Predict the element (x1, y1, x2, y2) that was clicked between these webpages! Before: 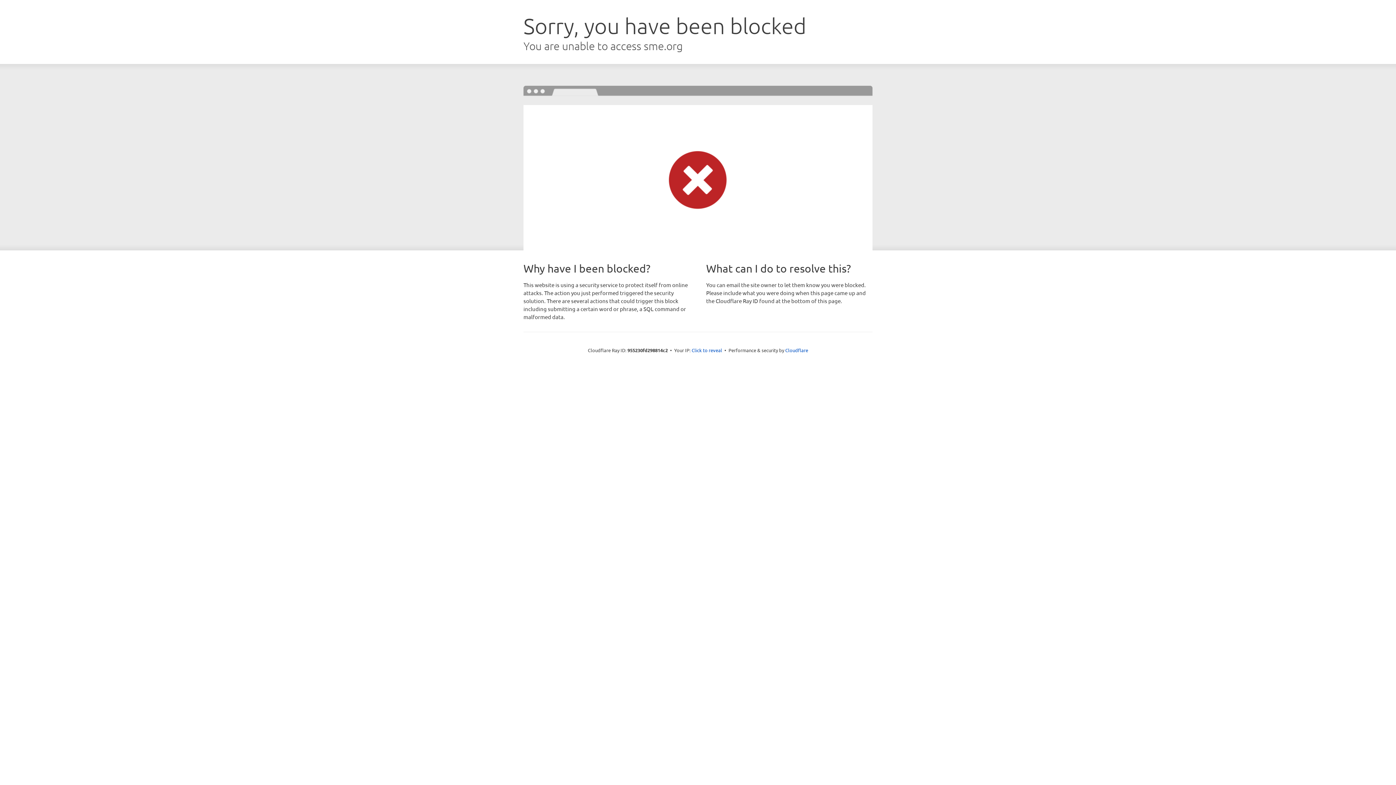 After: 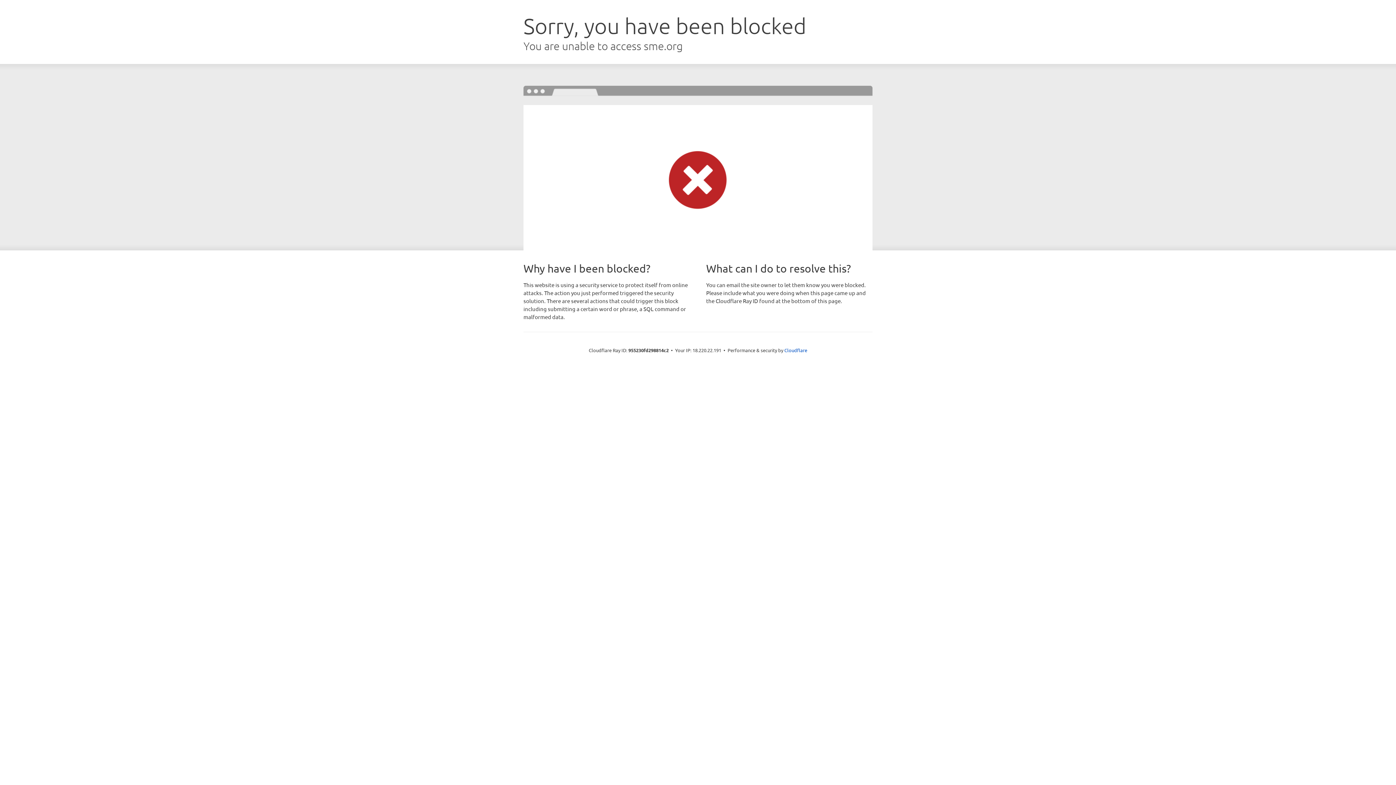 Action: label: Click to reveal bbox: (691, 346, 722, 353)